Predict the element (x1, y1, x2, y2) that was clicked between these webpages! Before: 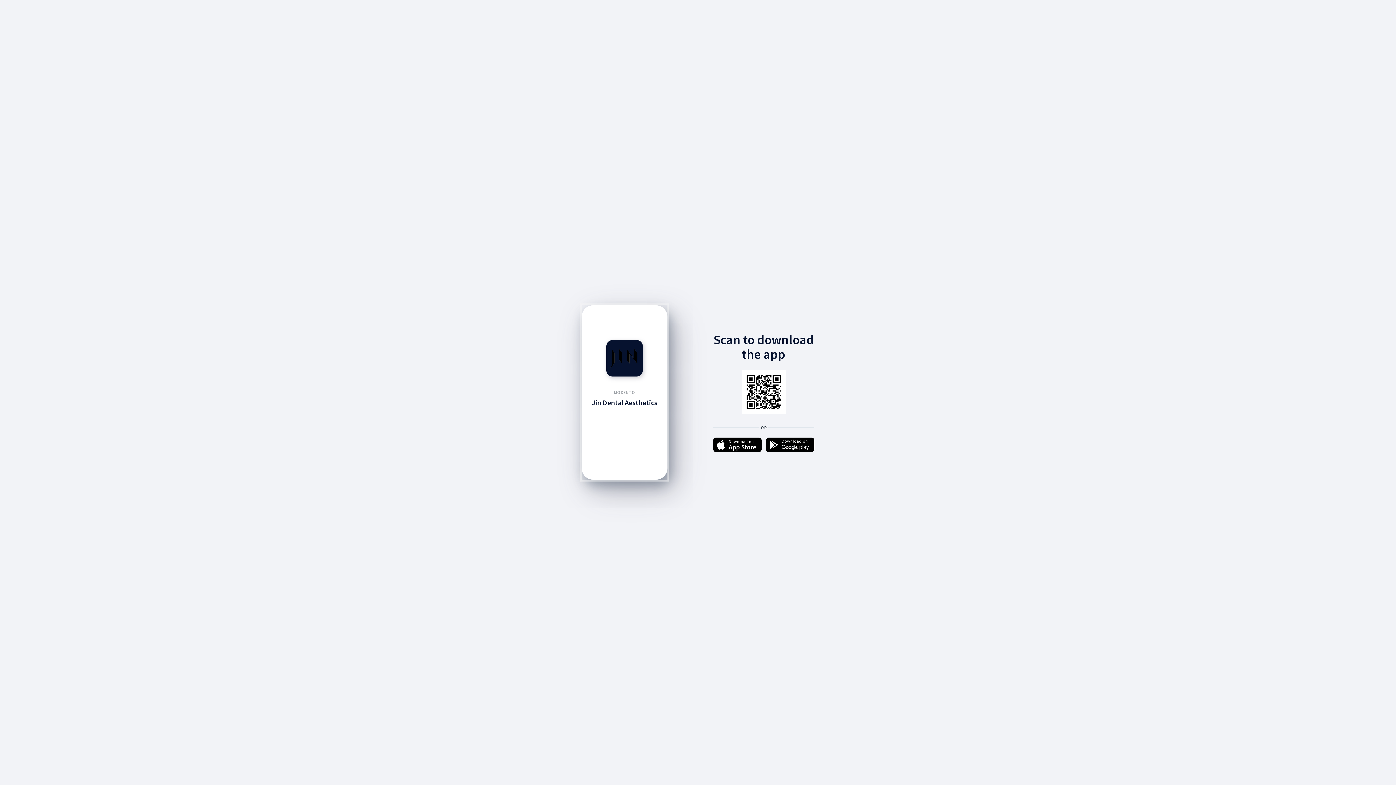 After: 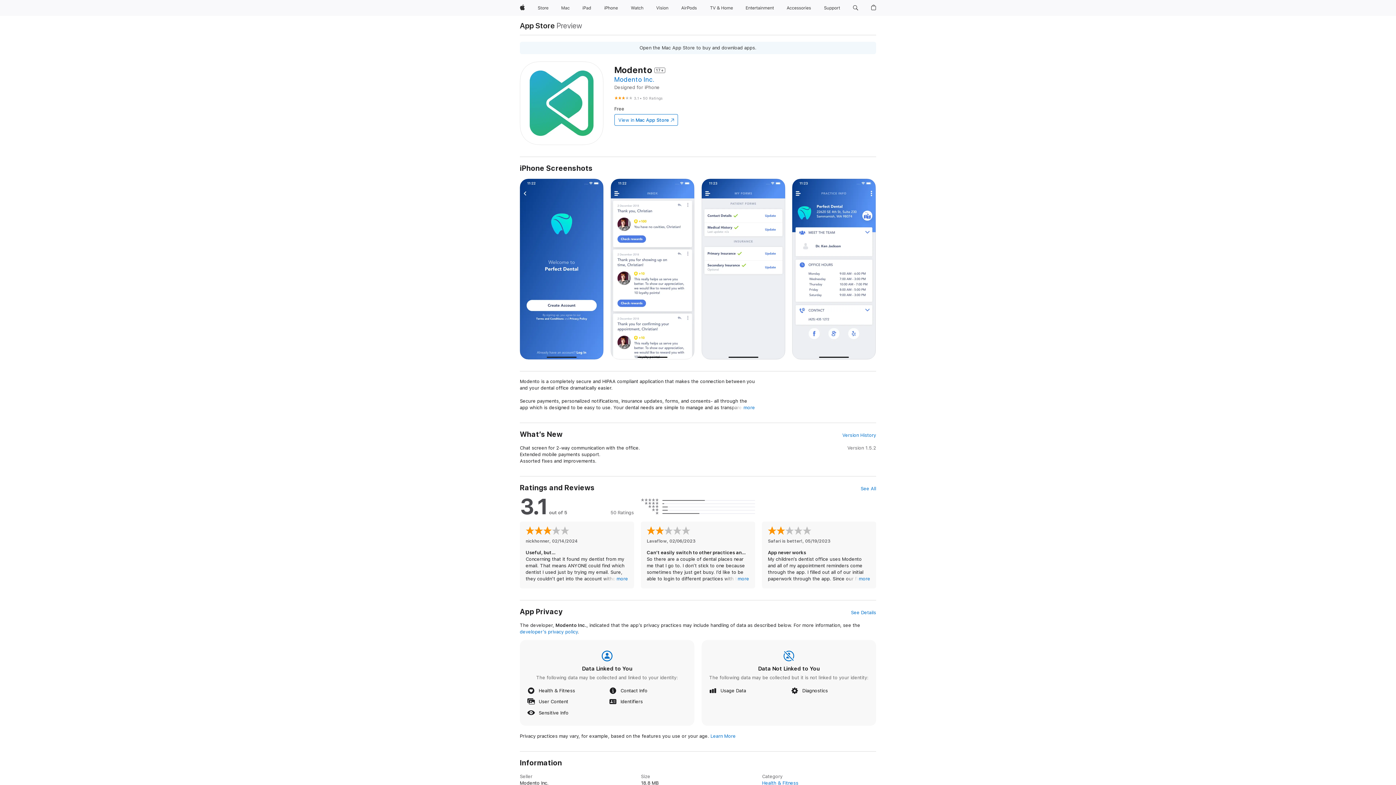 Action: bbox: (713, 437, 761, 453)